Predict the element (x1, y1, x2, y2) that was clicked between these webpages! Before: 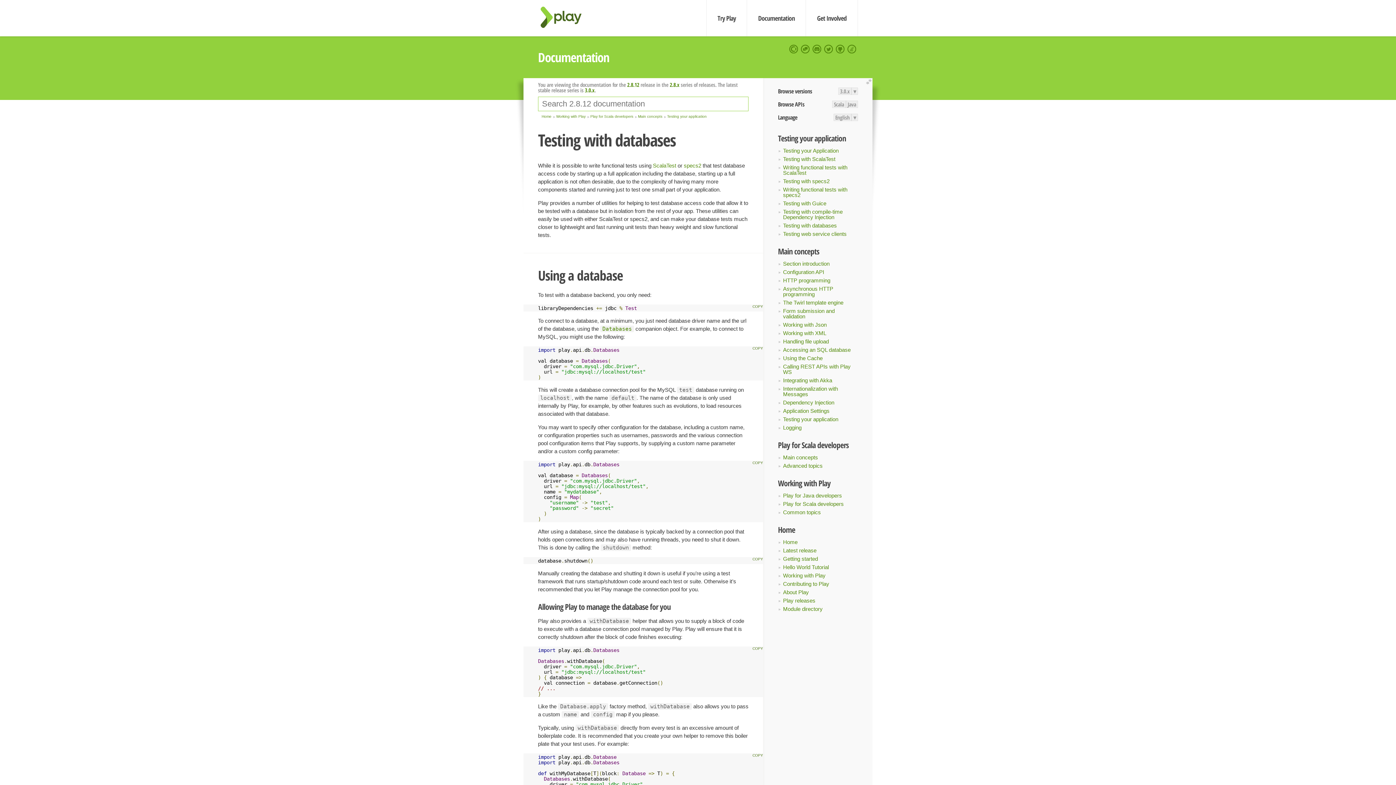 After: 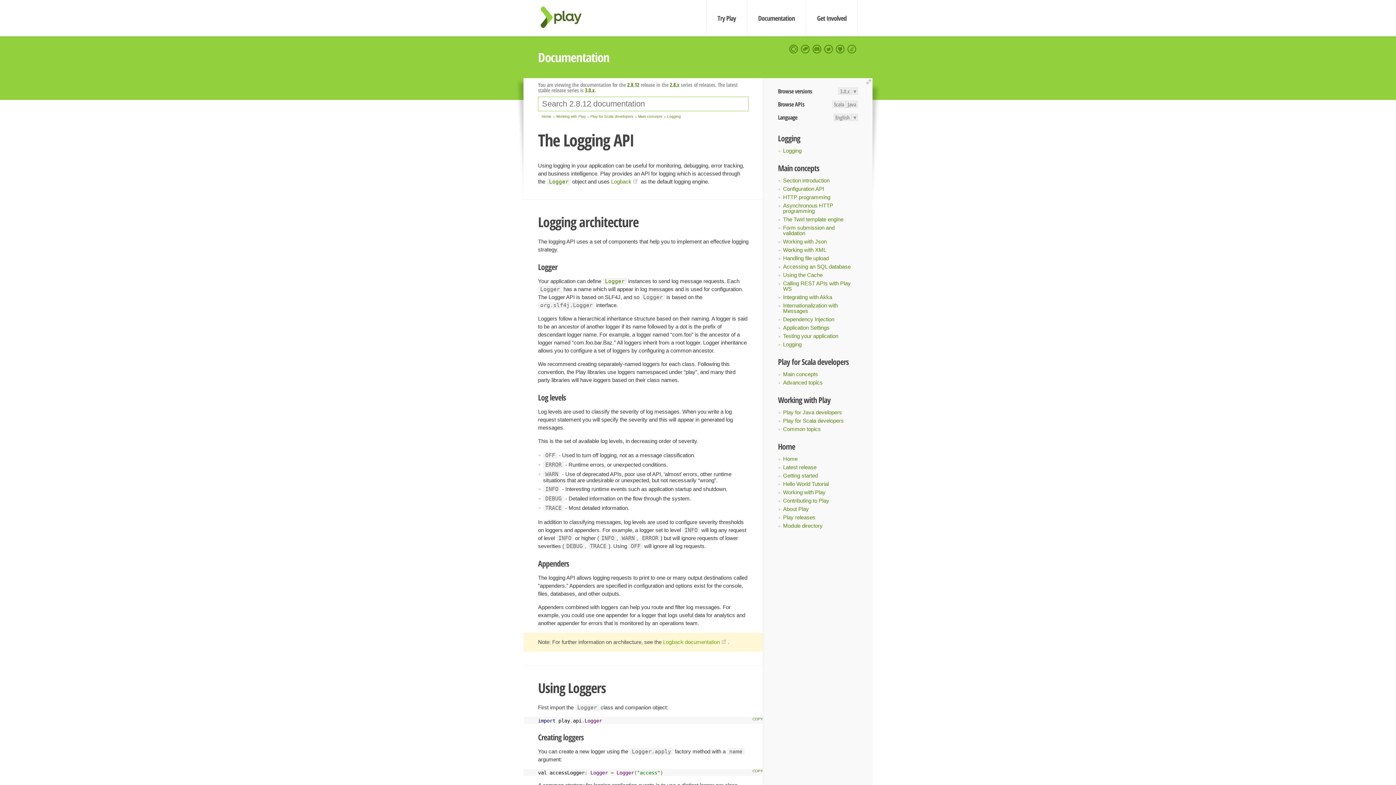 Action: bbox: (783, 424, 801, 430) label: Logging